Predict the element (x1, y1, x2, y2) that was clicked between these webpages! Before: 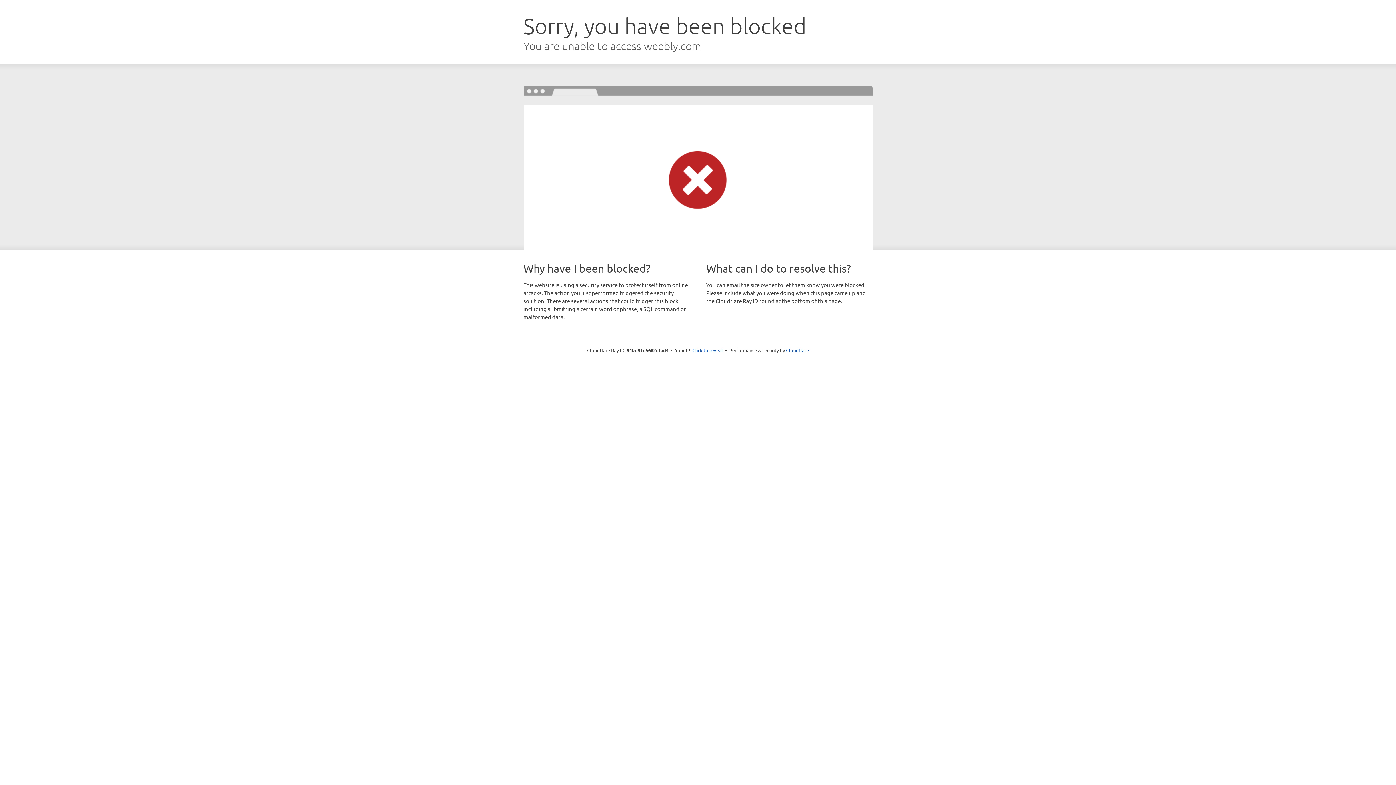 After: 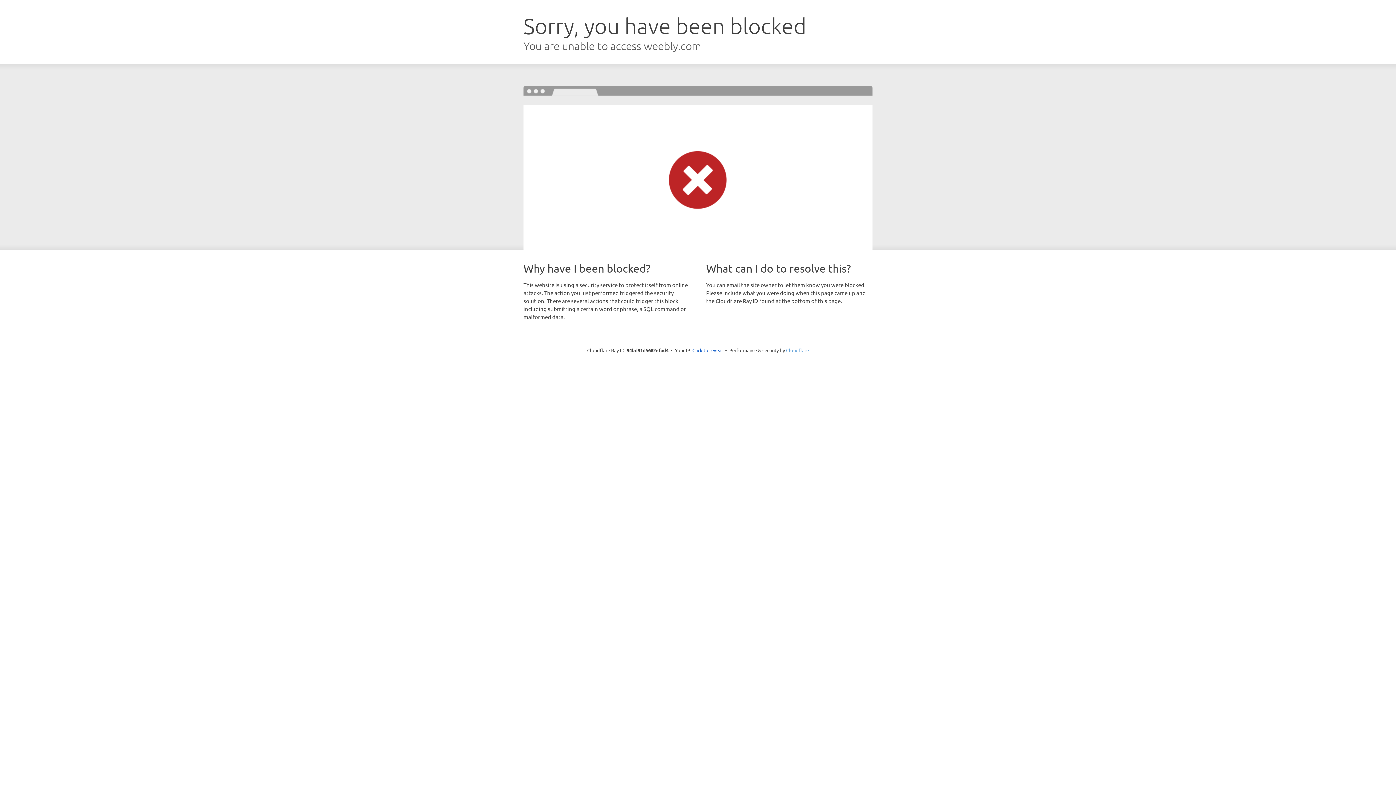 Action: label: Cloudflare bbox: (786, 347, 809, 353)